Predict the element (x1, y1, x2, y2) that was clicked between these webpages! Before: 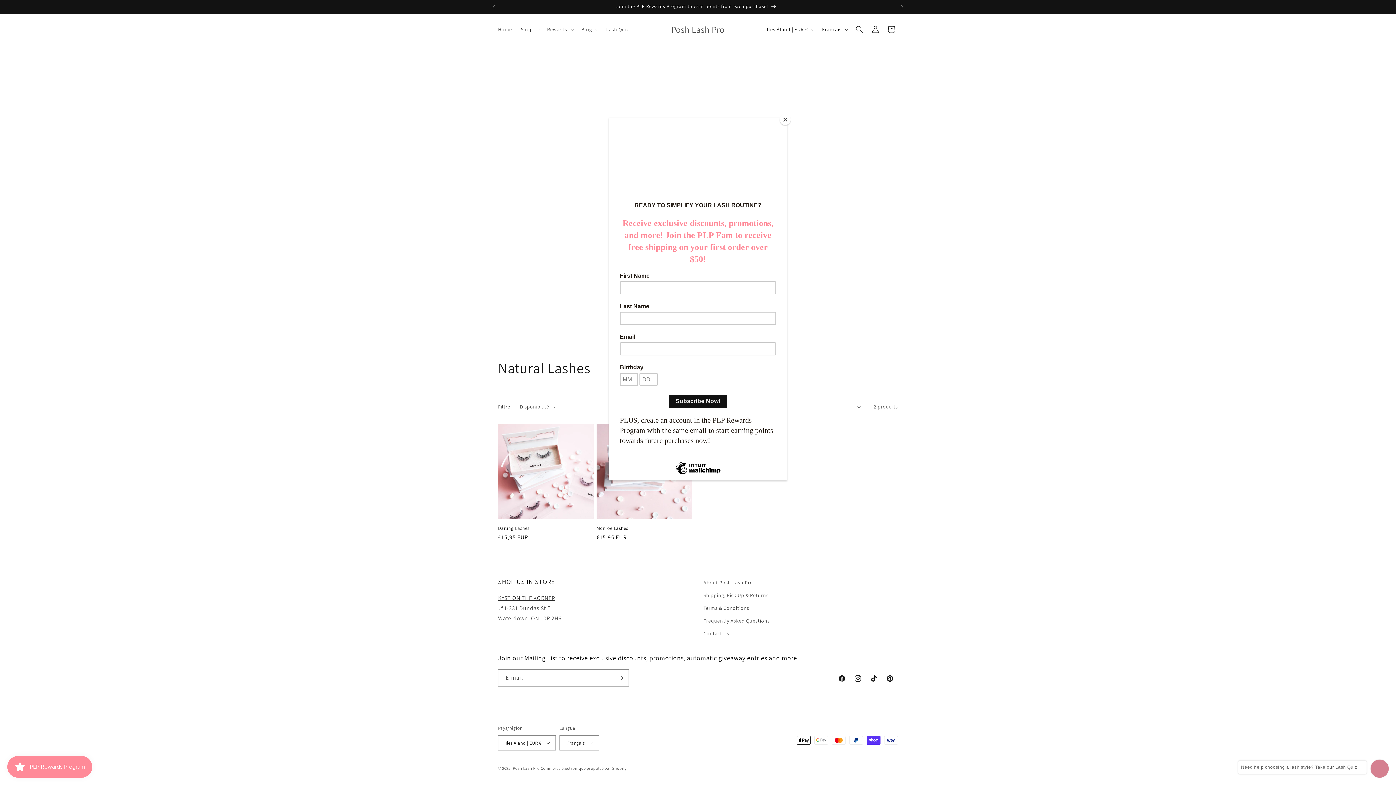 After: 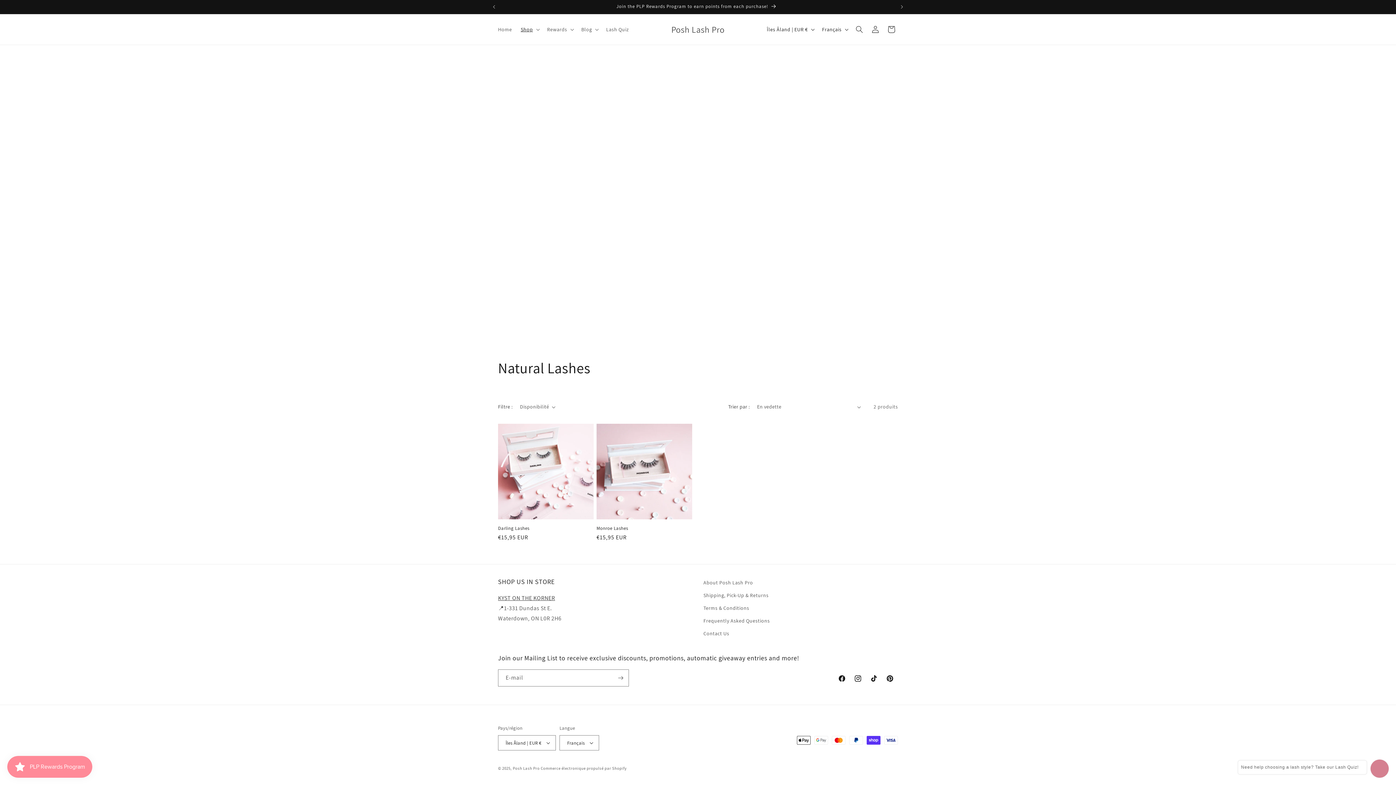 Action: bbox: (780, 114, 790, 125) label: Close